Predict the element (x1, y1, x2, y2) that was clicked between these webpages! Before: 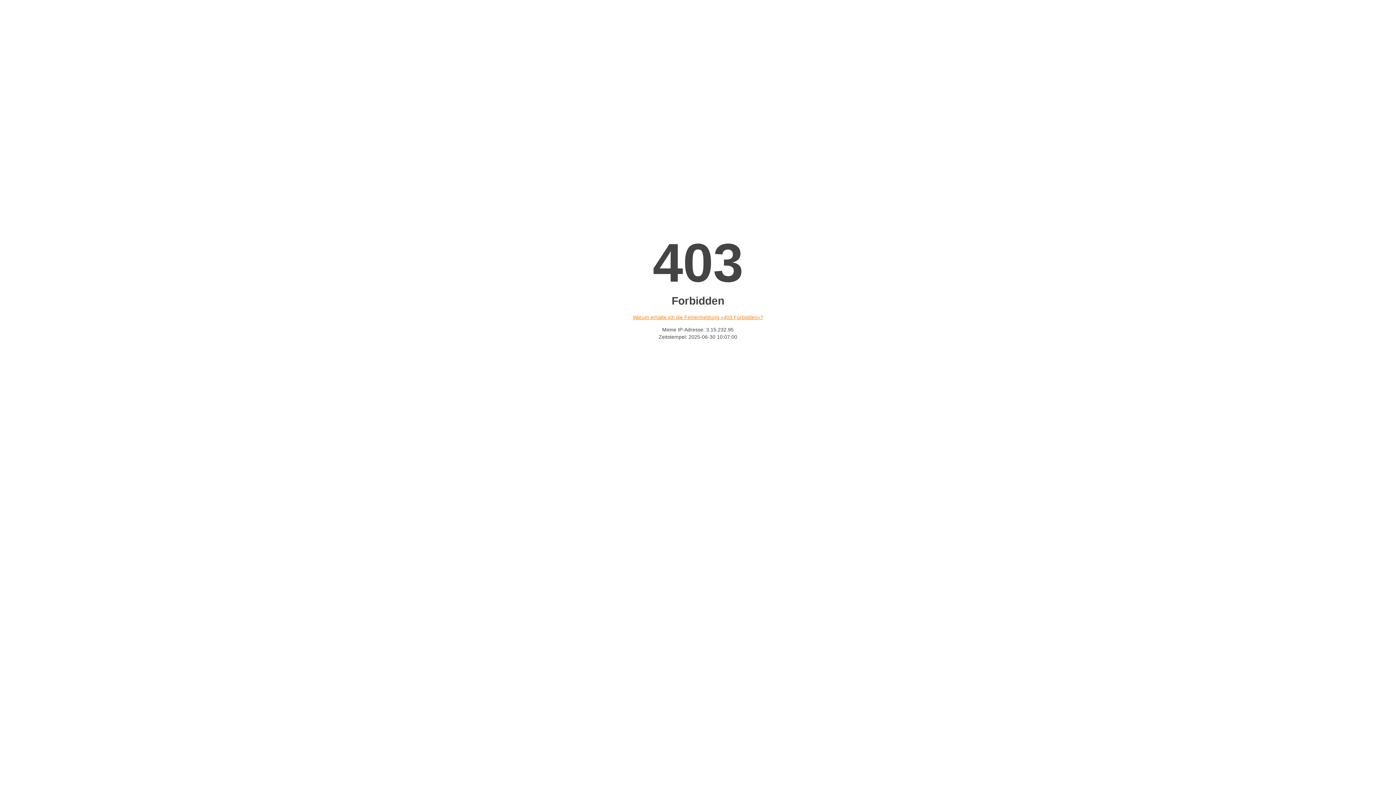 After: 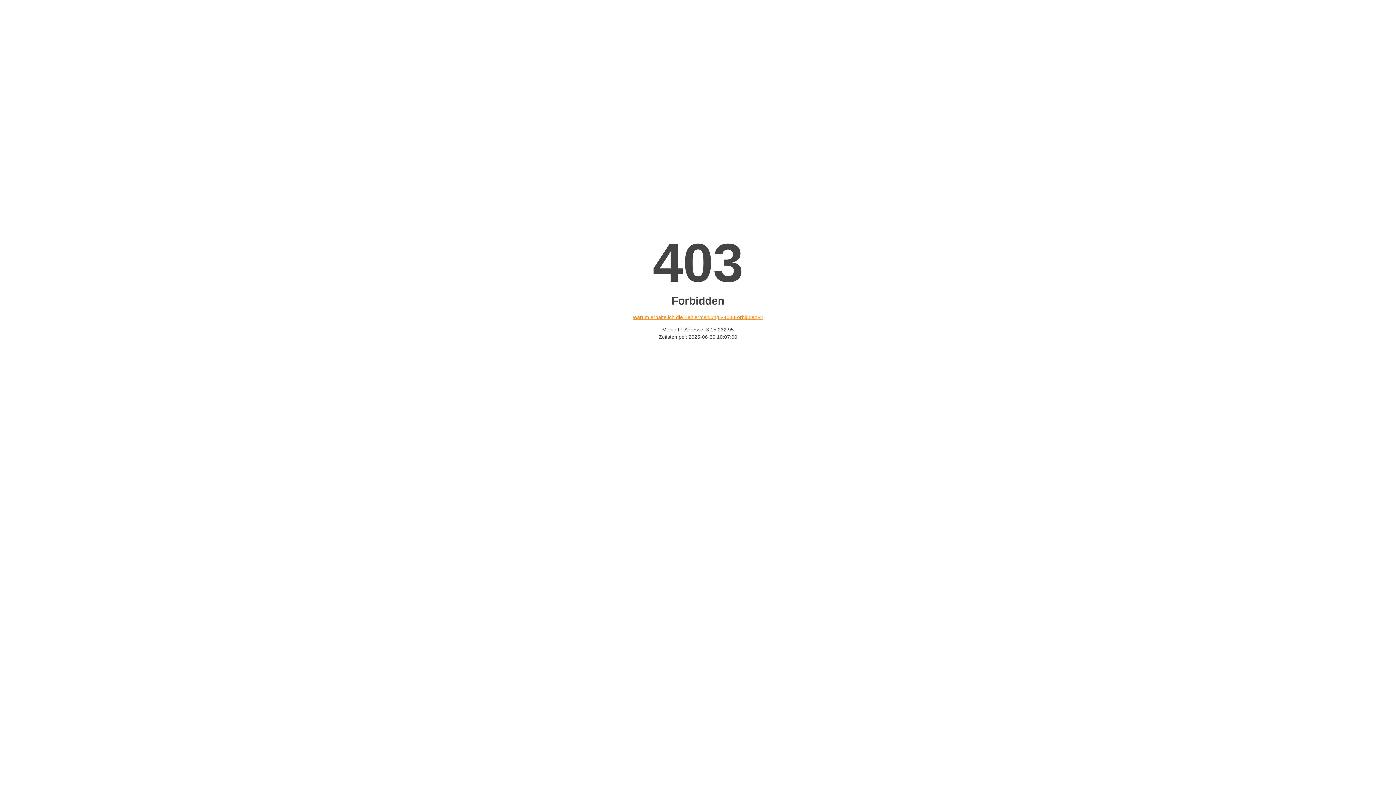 Action: label: Warum erhalte ich die Fehlermeldung «403 Forbidden»? bbox: (632, 314, 763, 320)